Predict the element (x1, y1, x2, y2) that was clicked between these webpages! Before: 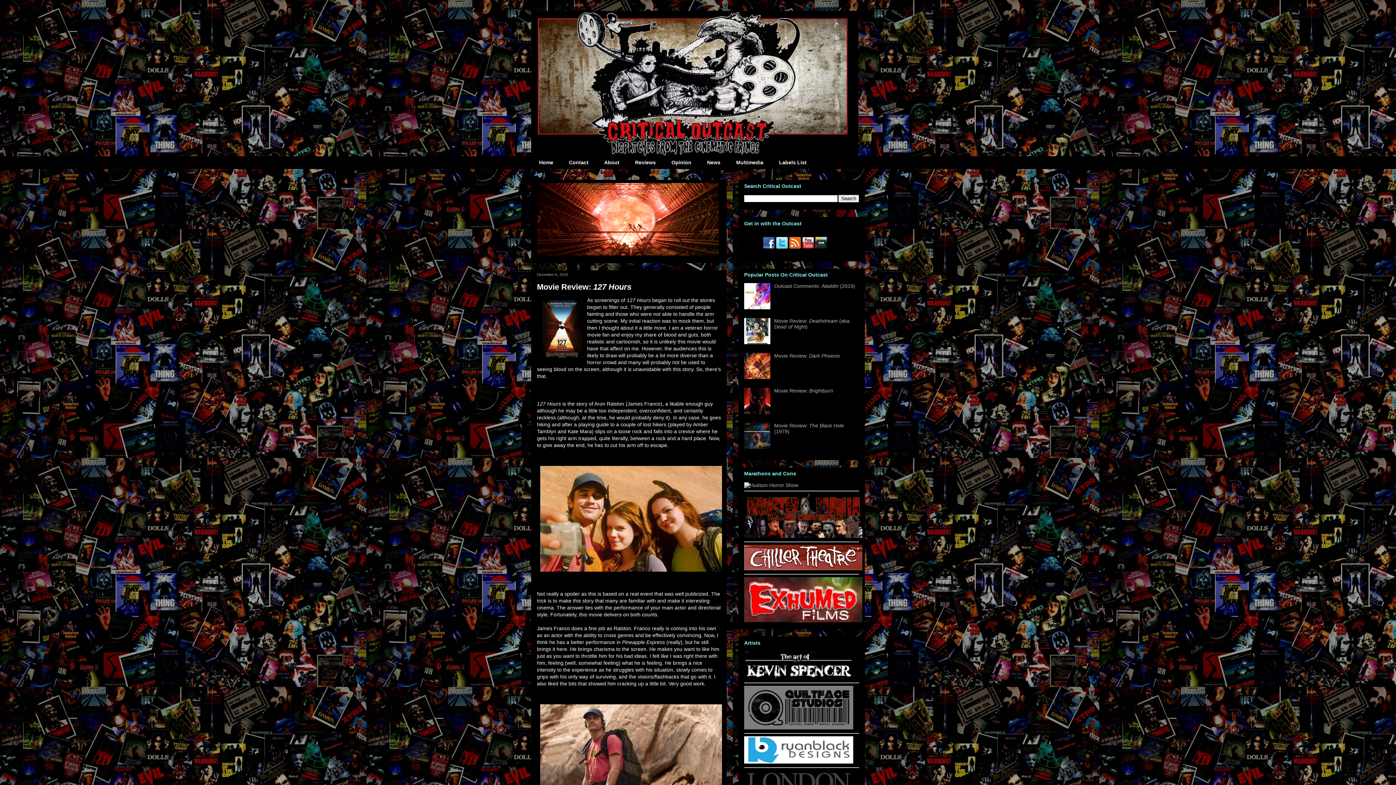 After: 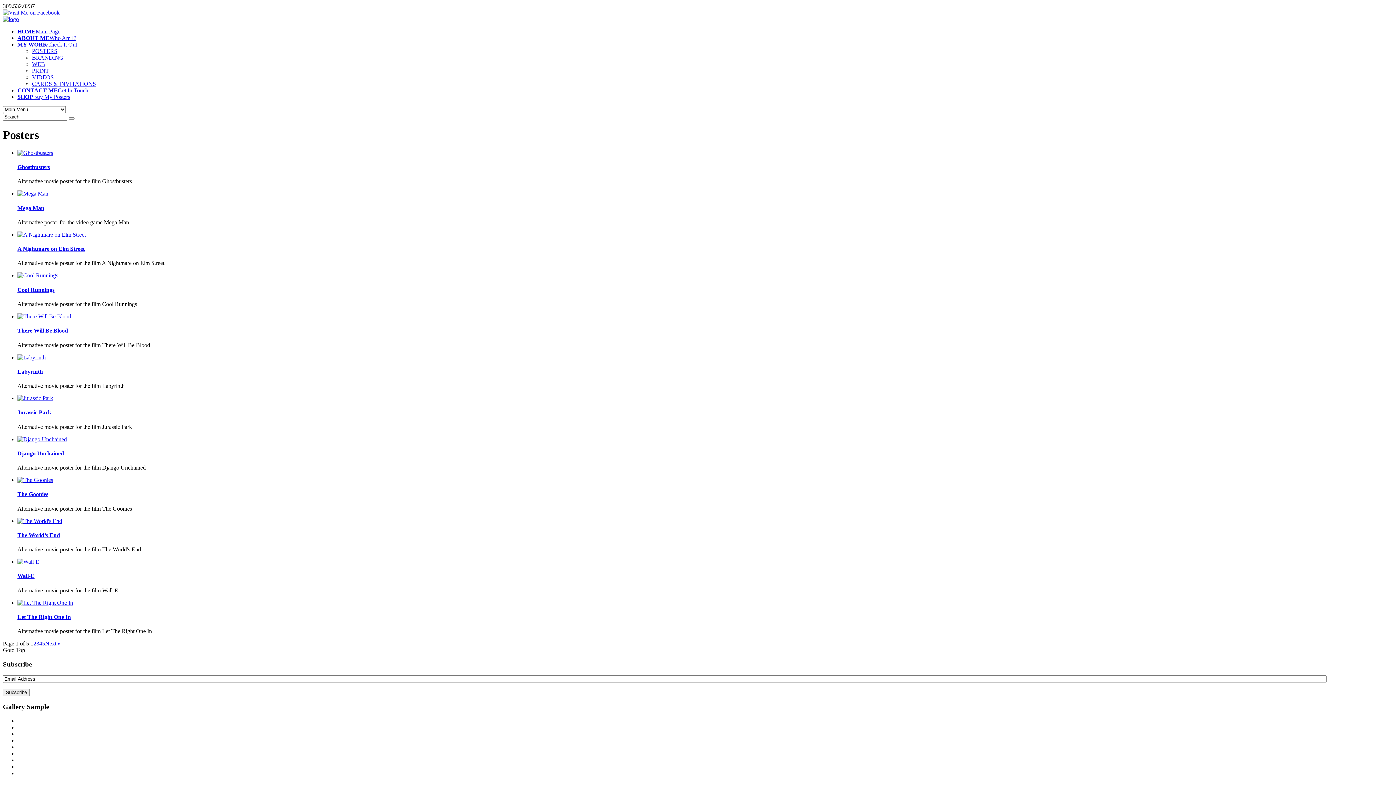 Action: bbox: (744, 759, 853, 764)